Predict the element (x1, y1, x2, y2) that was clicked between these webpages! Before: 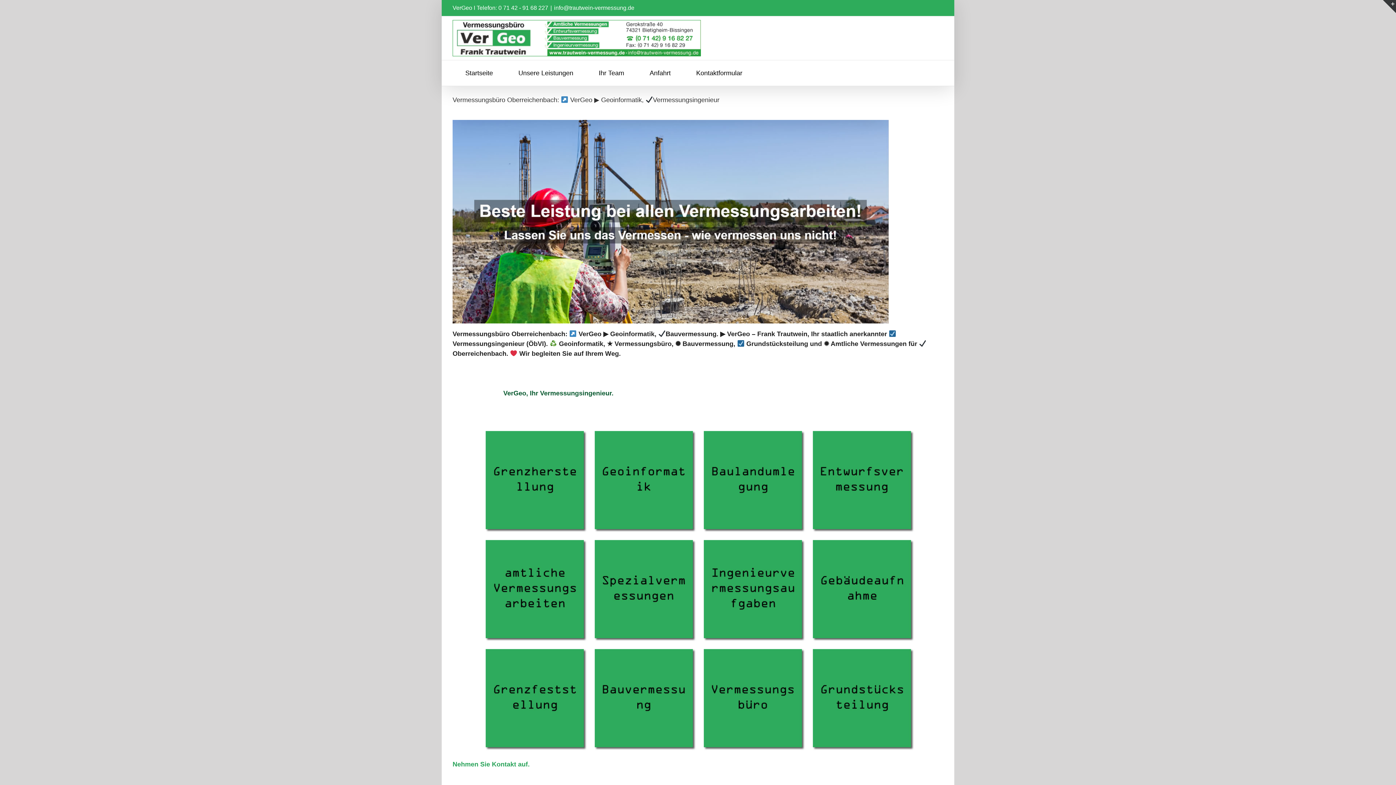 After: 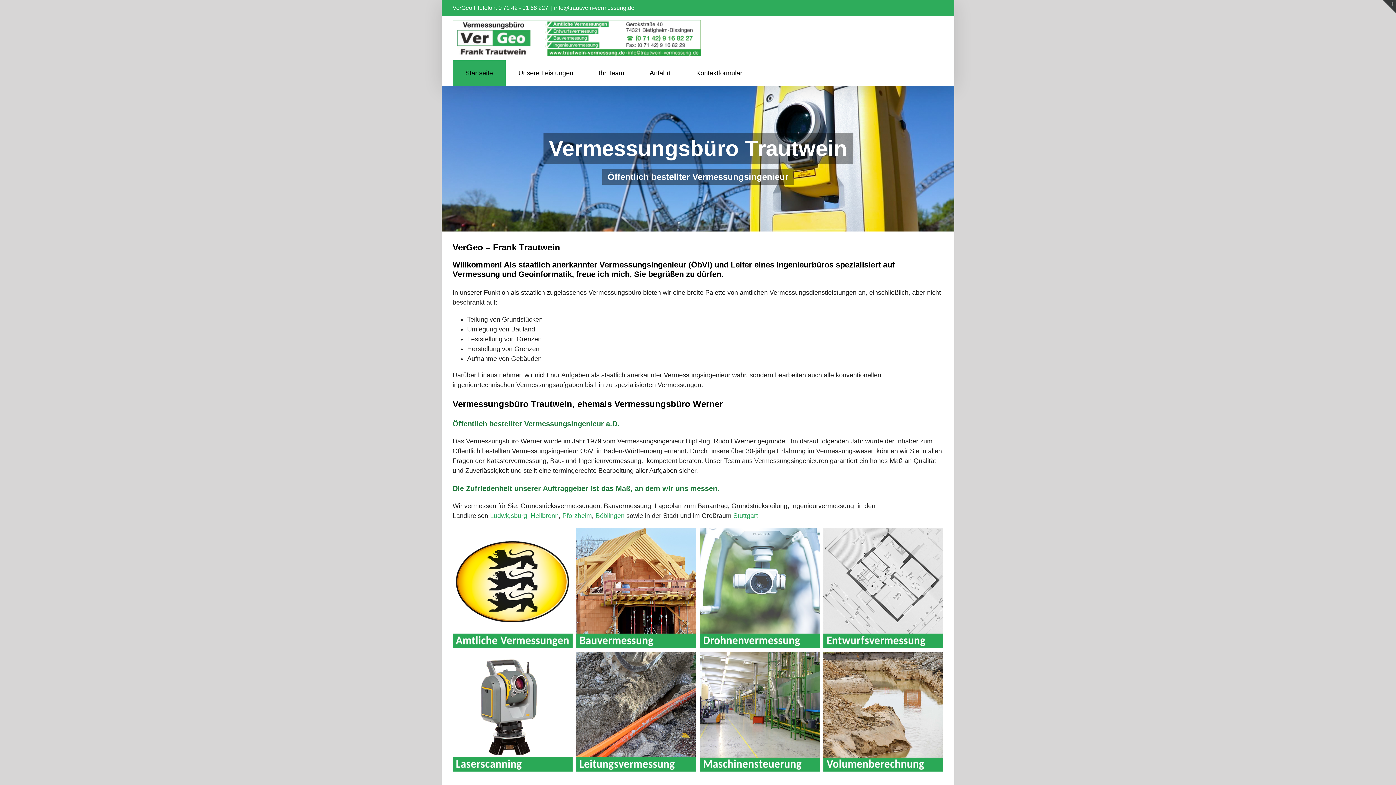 Action: label: Startseite bbox: (452, 60, 505, 85)